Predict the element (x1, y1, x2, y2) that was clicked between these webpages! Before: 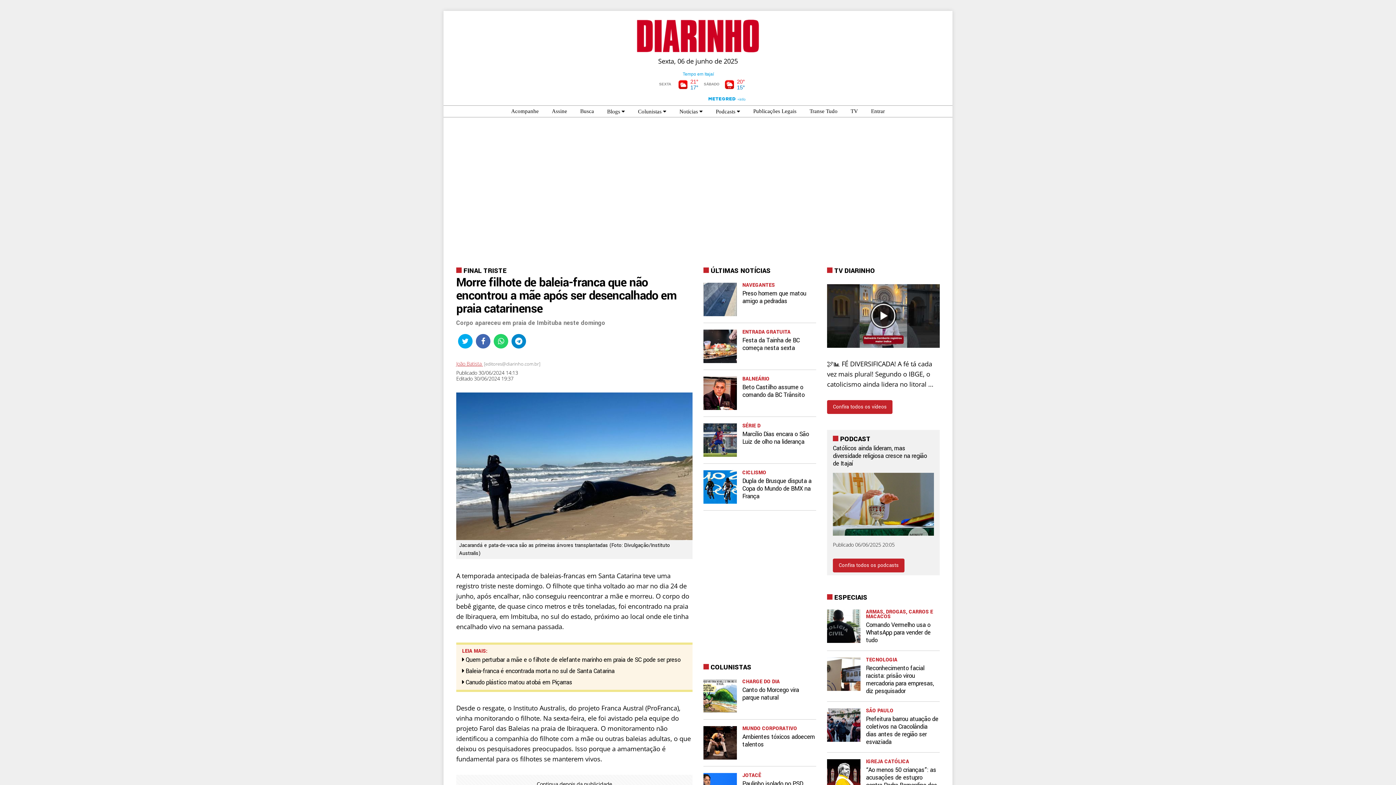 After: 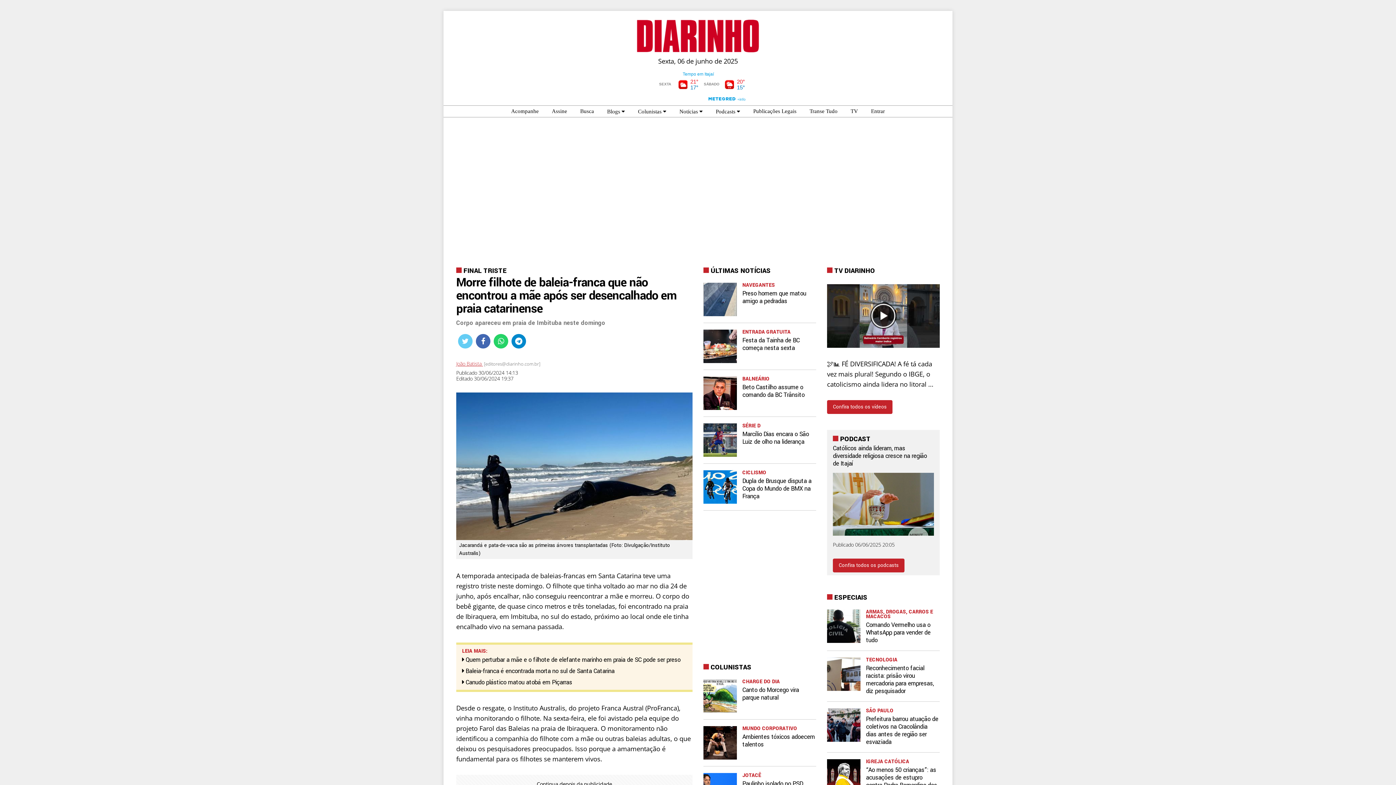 Action: bbox: (458, 334, 472, 348) label: Compartilhar no X (Twitter)